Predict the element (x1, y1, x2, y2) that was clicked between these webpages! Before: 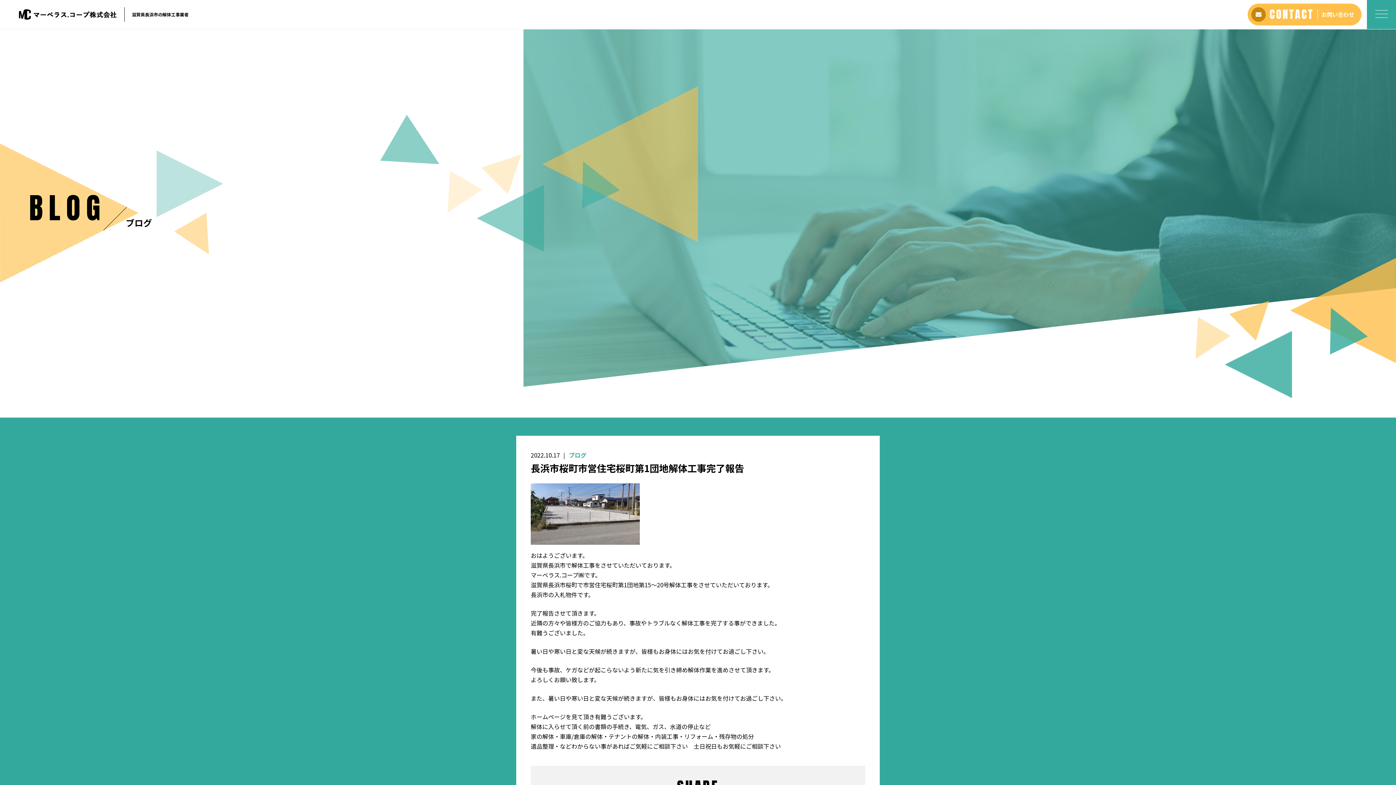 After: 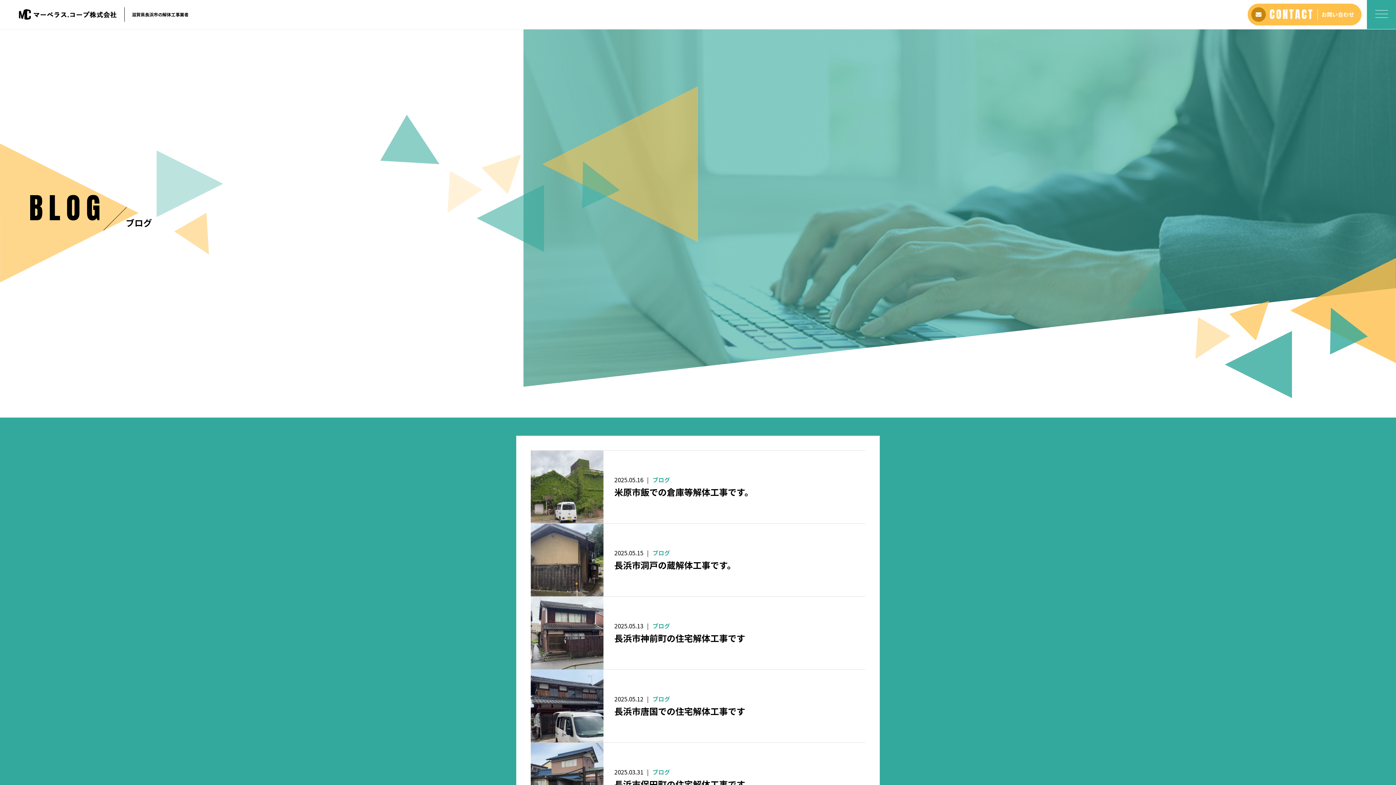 Action: bbox: (569, 450, 586, 459) label: ブログ